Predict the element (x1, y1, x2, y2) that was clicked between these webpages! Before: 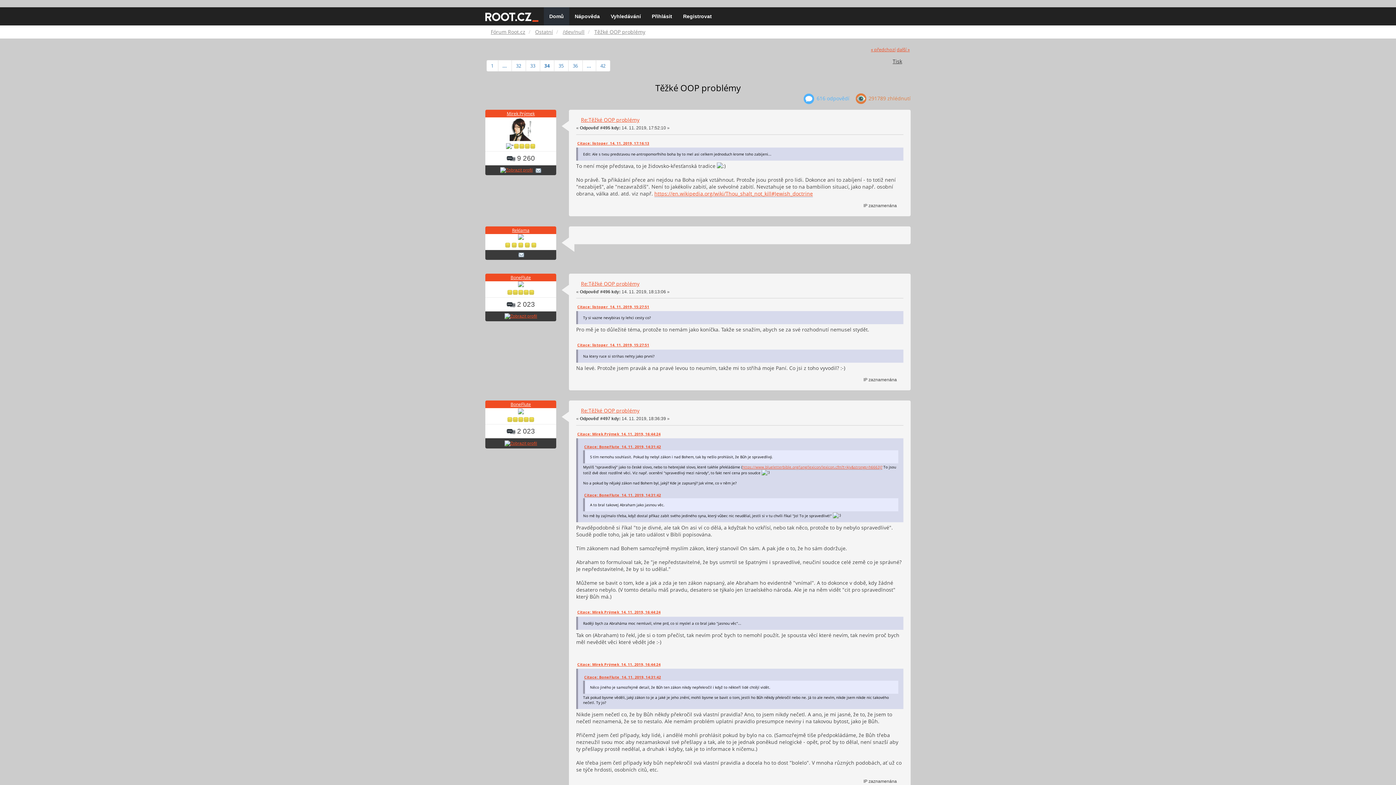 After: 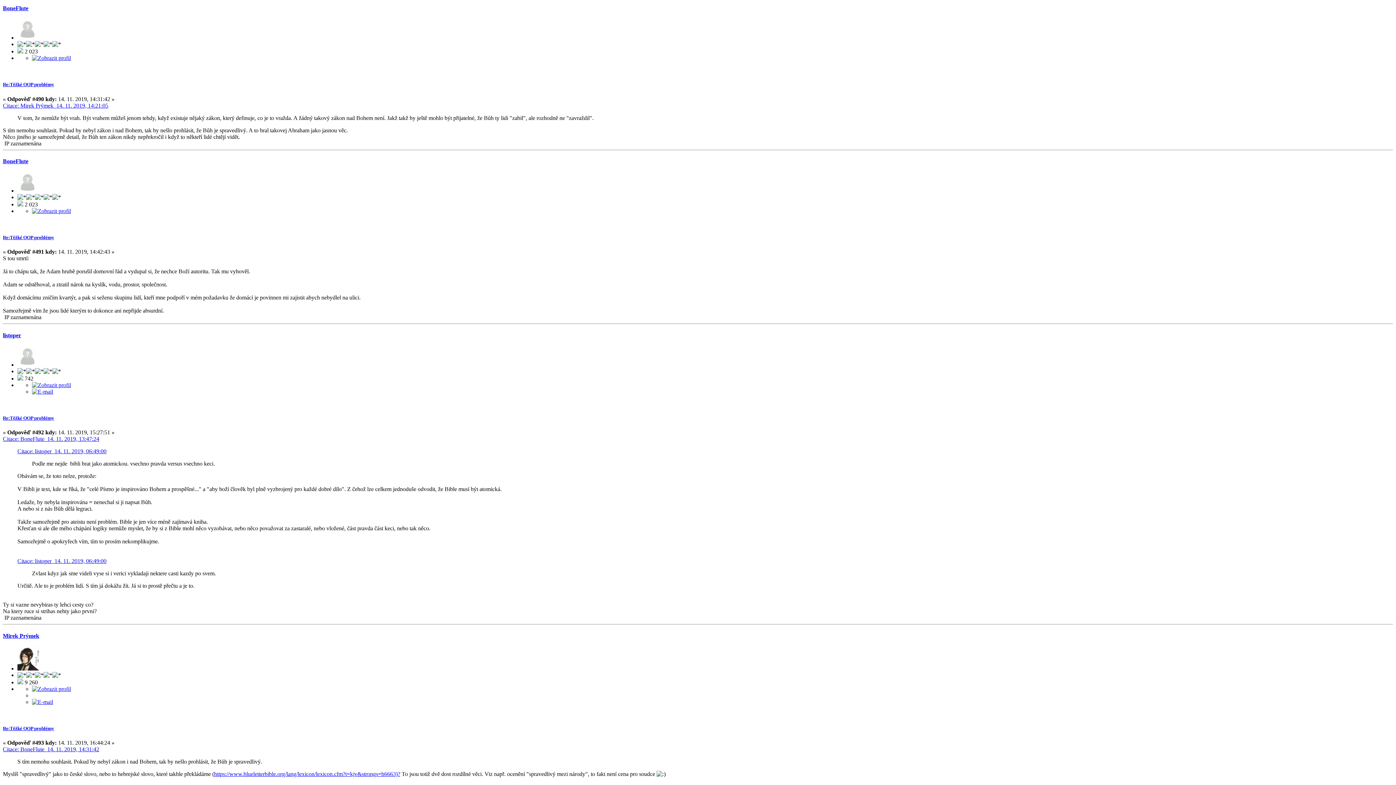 Action: bbox: (584, 444, 661, 449) label: Citace: BoneFlute  14. 11. 2019, 14:31:42